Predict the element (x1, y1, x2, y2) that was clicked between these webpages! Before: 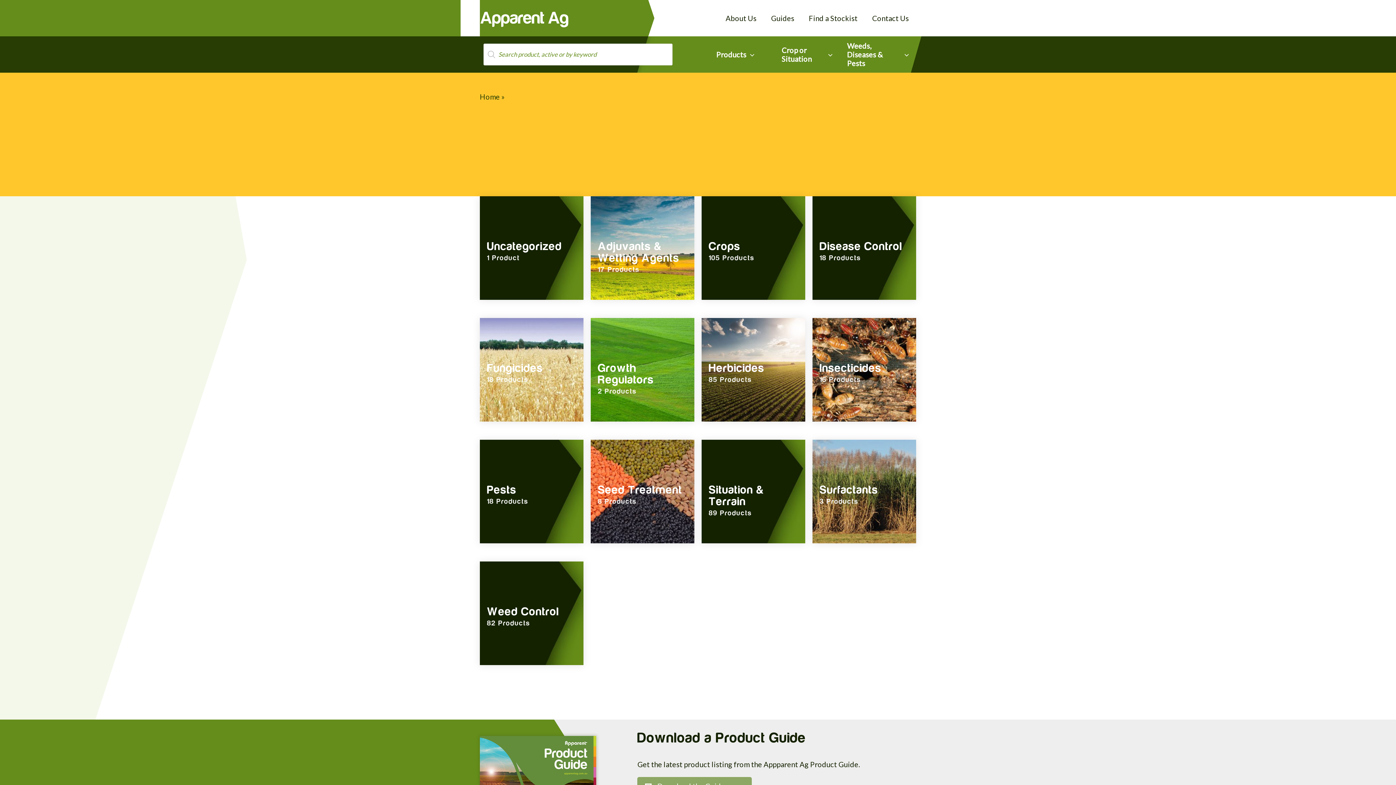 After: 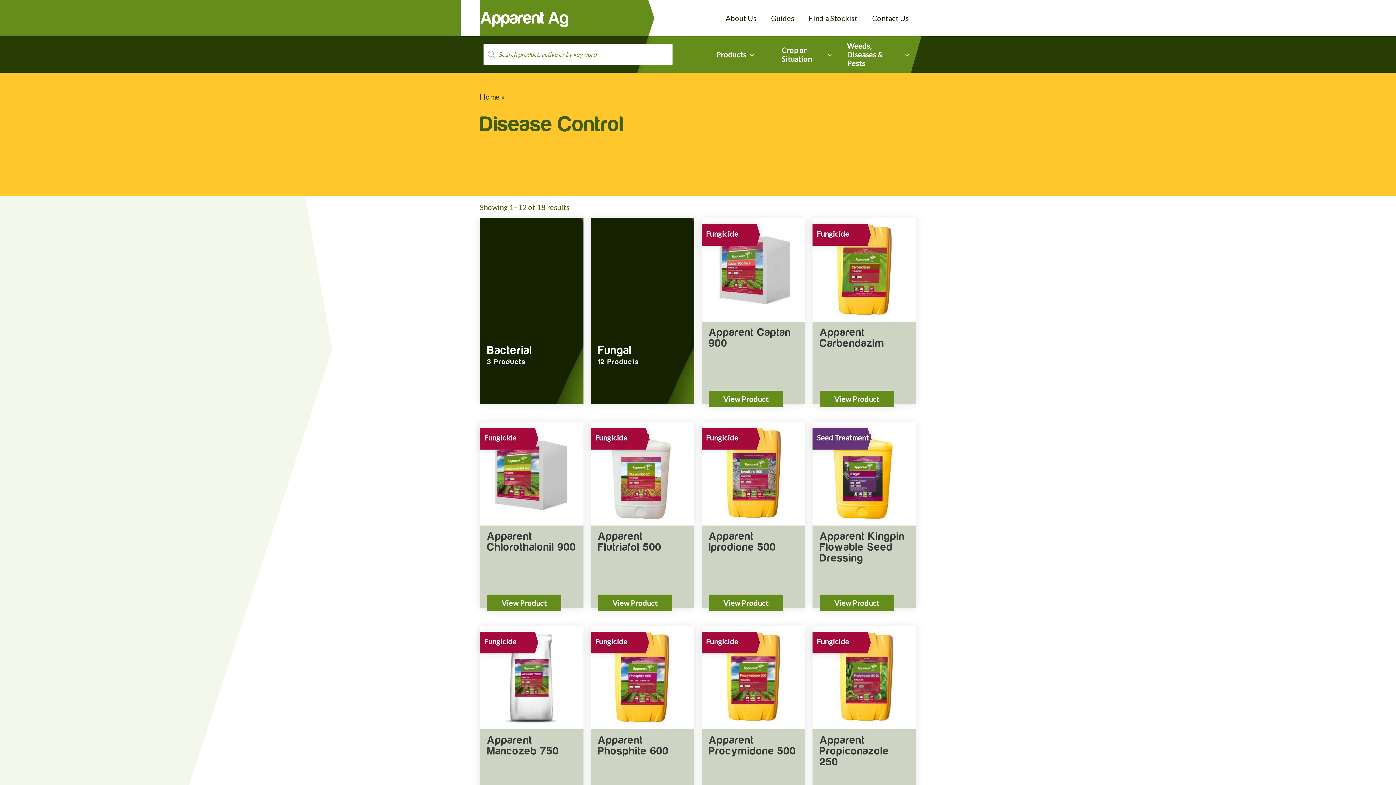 Action: bbox: (812, 196, 916, 300) label: Visit product category Disease Control